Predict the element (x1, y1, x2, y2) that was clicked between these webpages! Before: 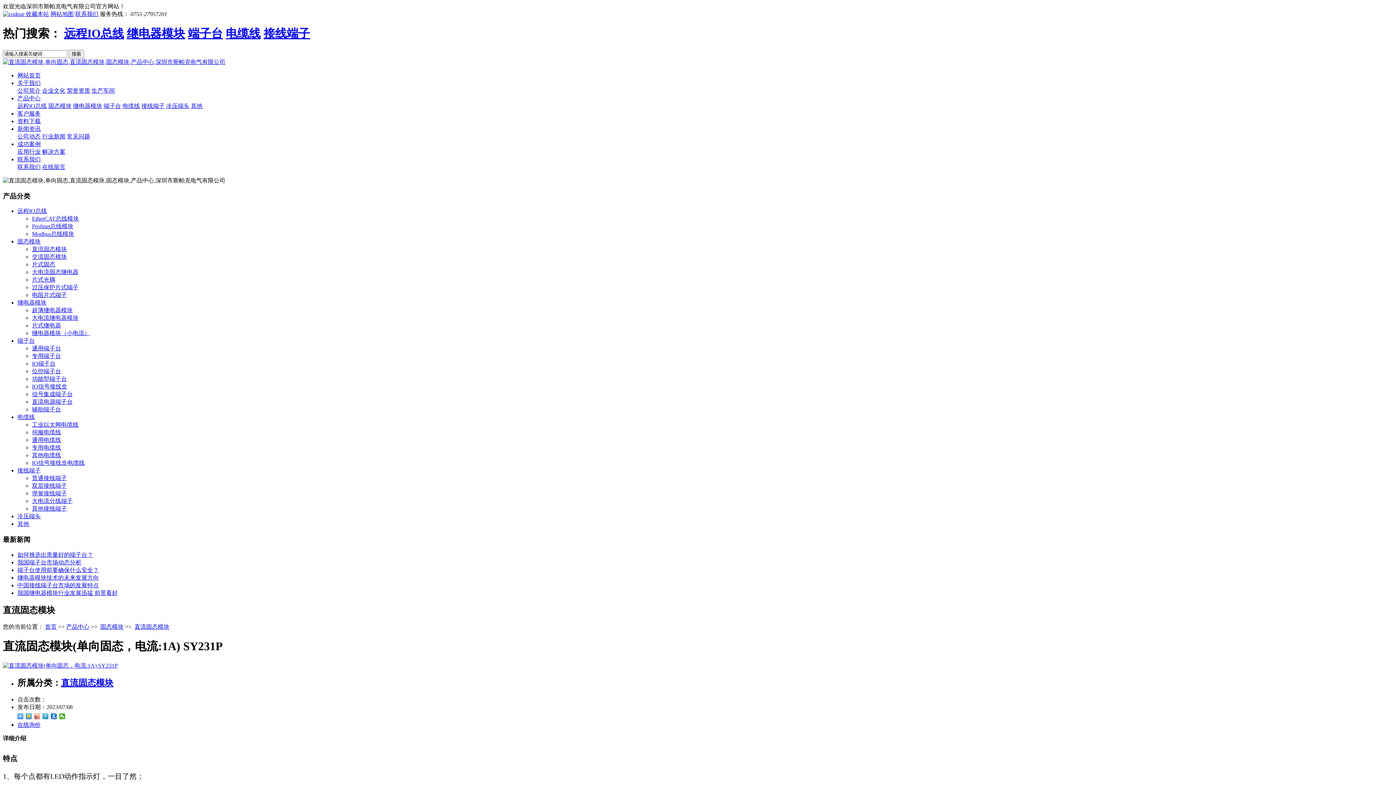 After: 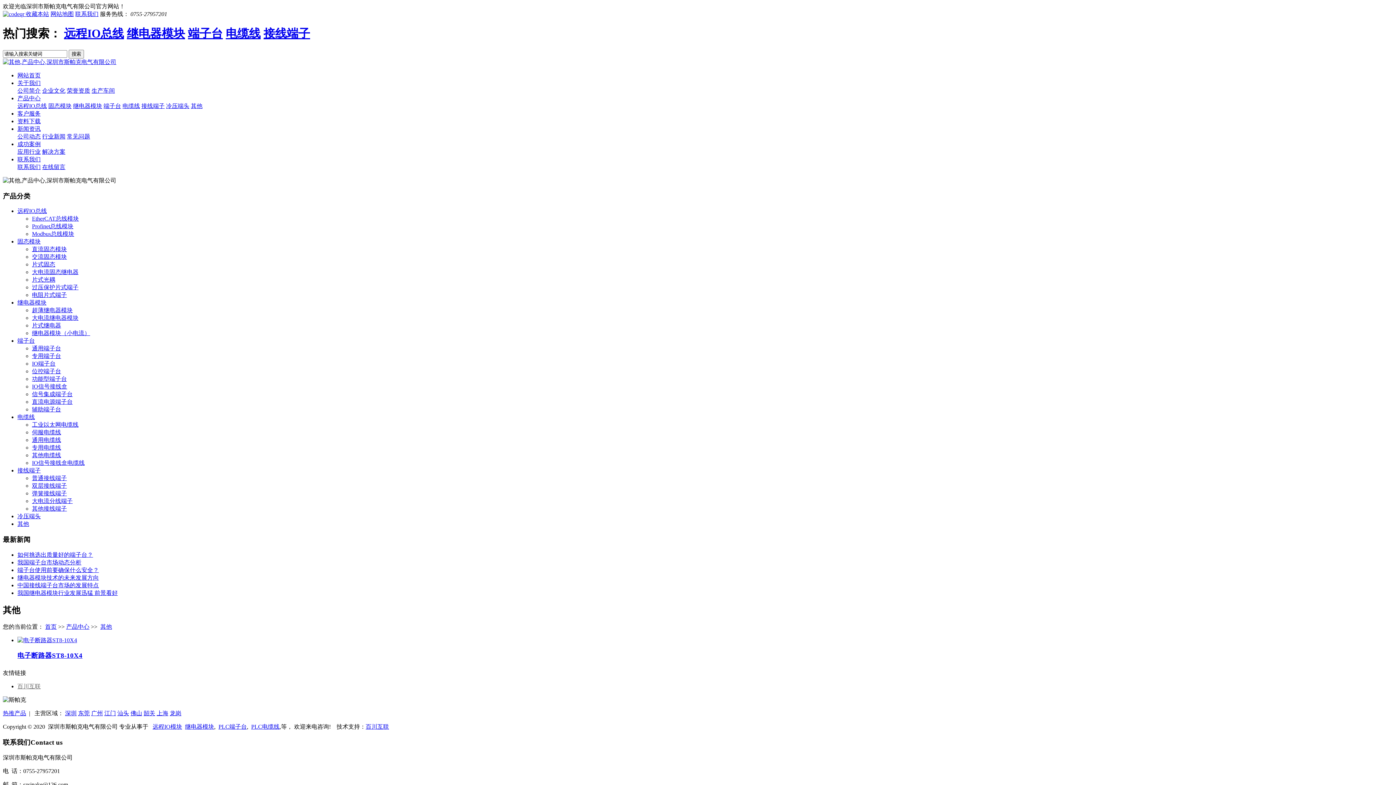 Action: label: 其他 bbox: (190, 102, 202, 109)